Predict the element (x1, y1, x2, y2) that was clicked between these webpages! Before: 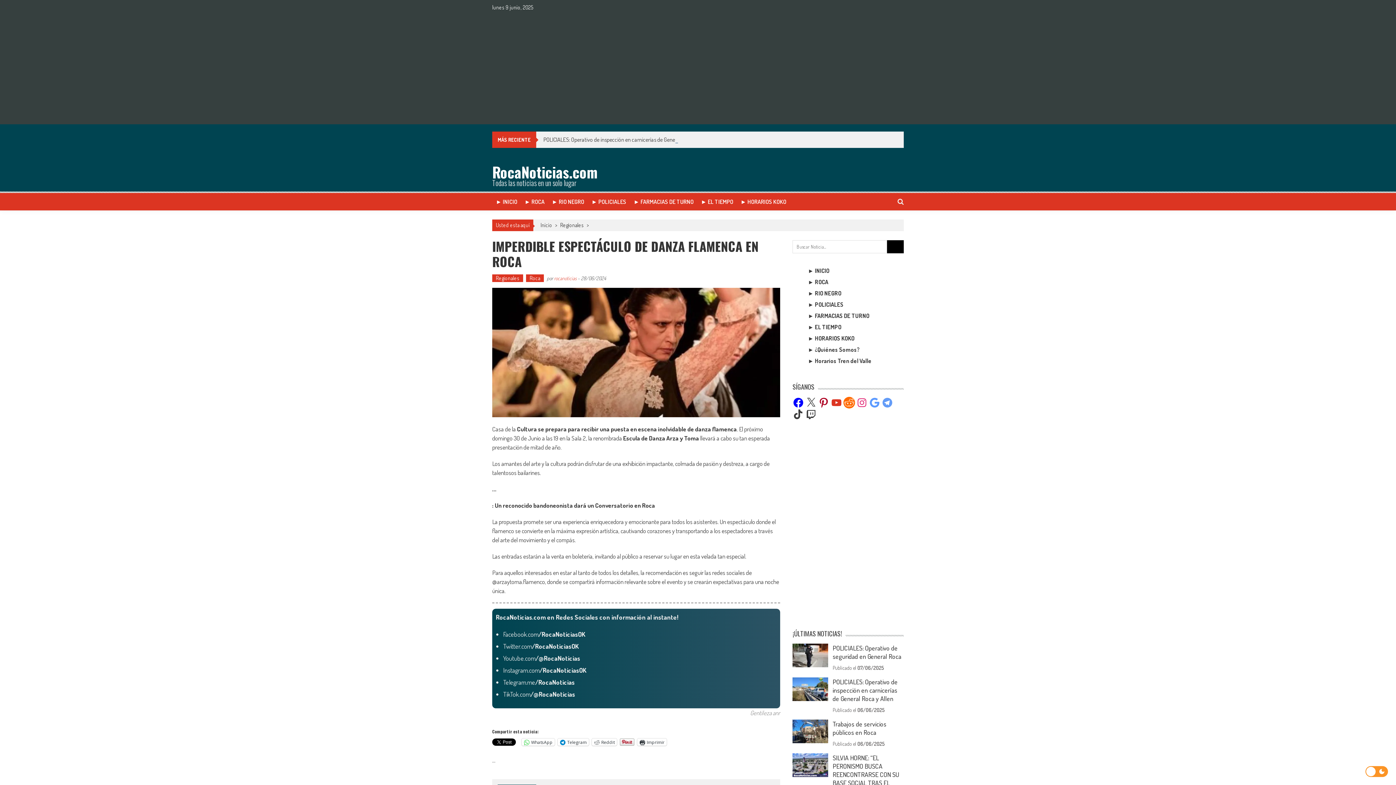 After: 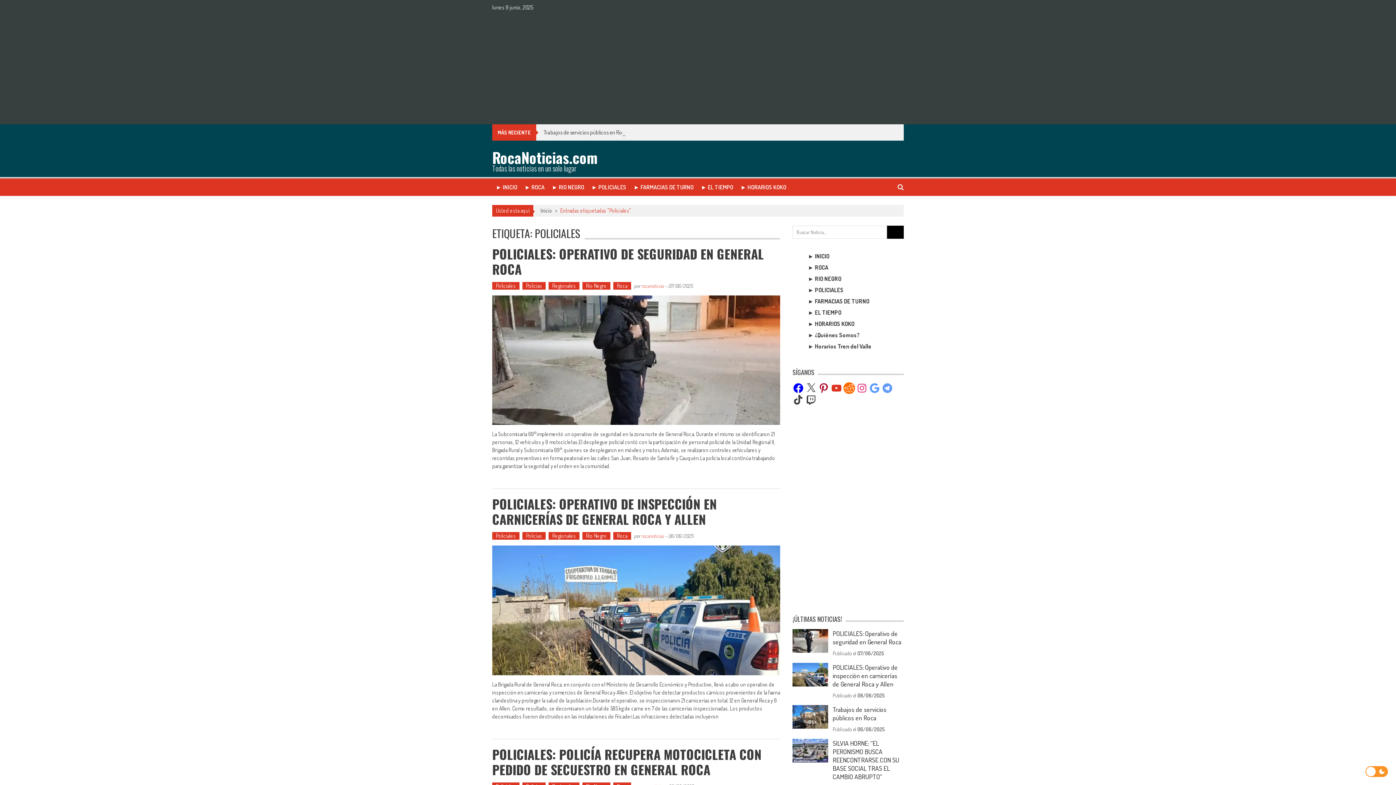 Action: bbox: (808, 301, 843, 308) label: ► POLICIALES